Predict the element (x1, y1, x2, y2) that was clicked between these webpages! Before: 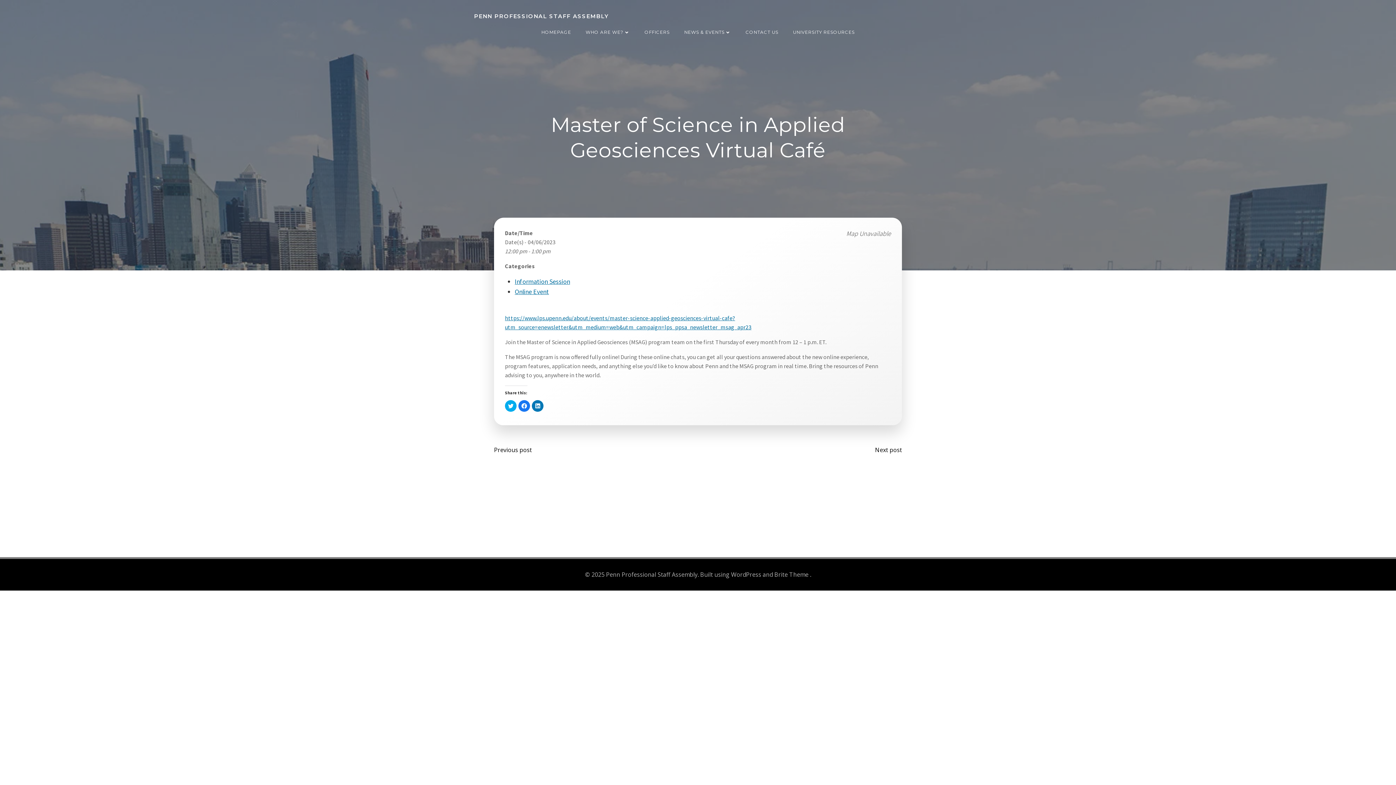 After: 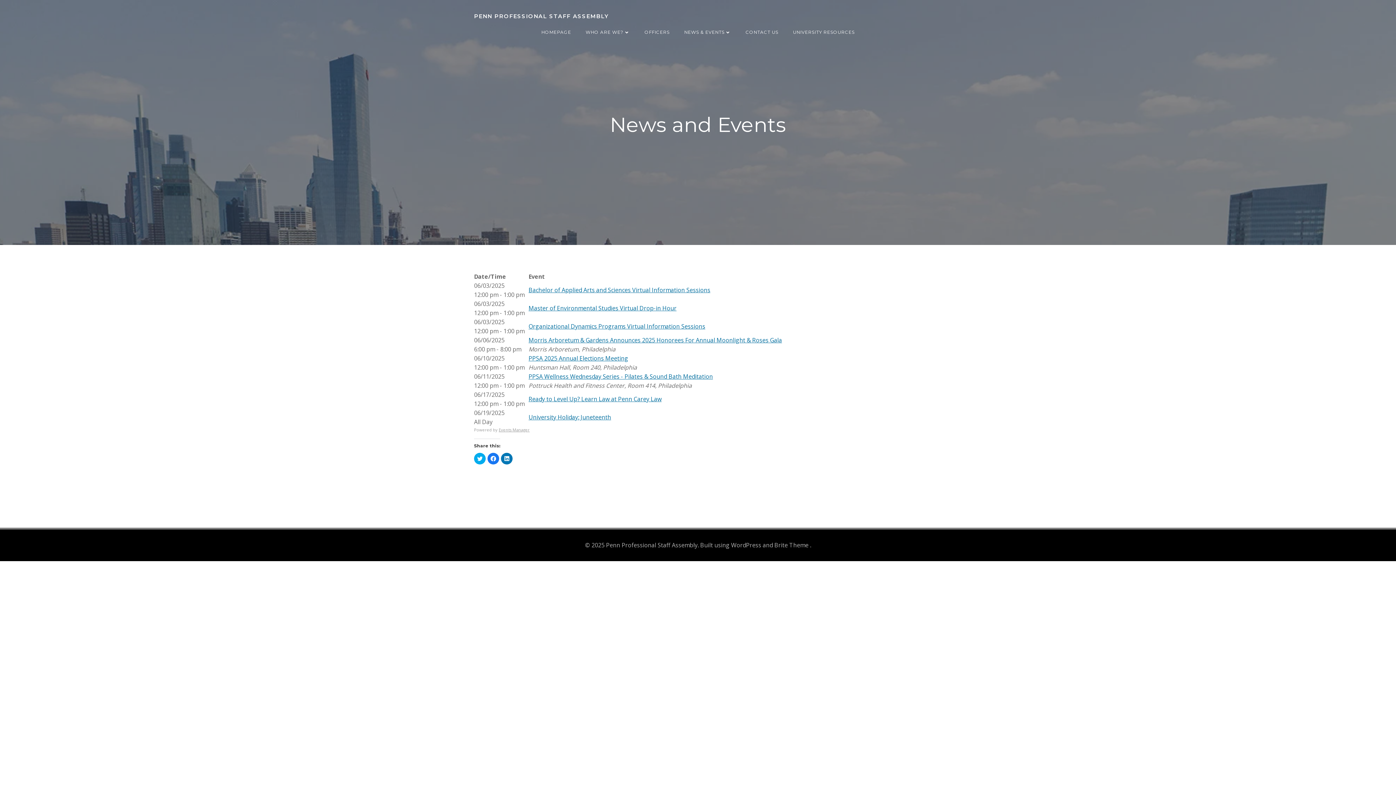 Action: label: NEWS & EVENTS bbox: (684, 29, 731, 35)